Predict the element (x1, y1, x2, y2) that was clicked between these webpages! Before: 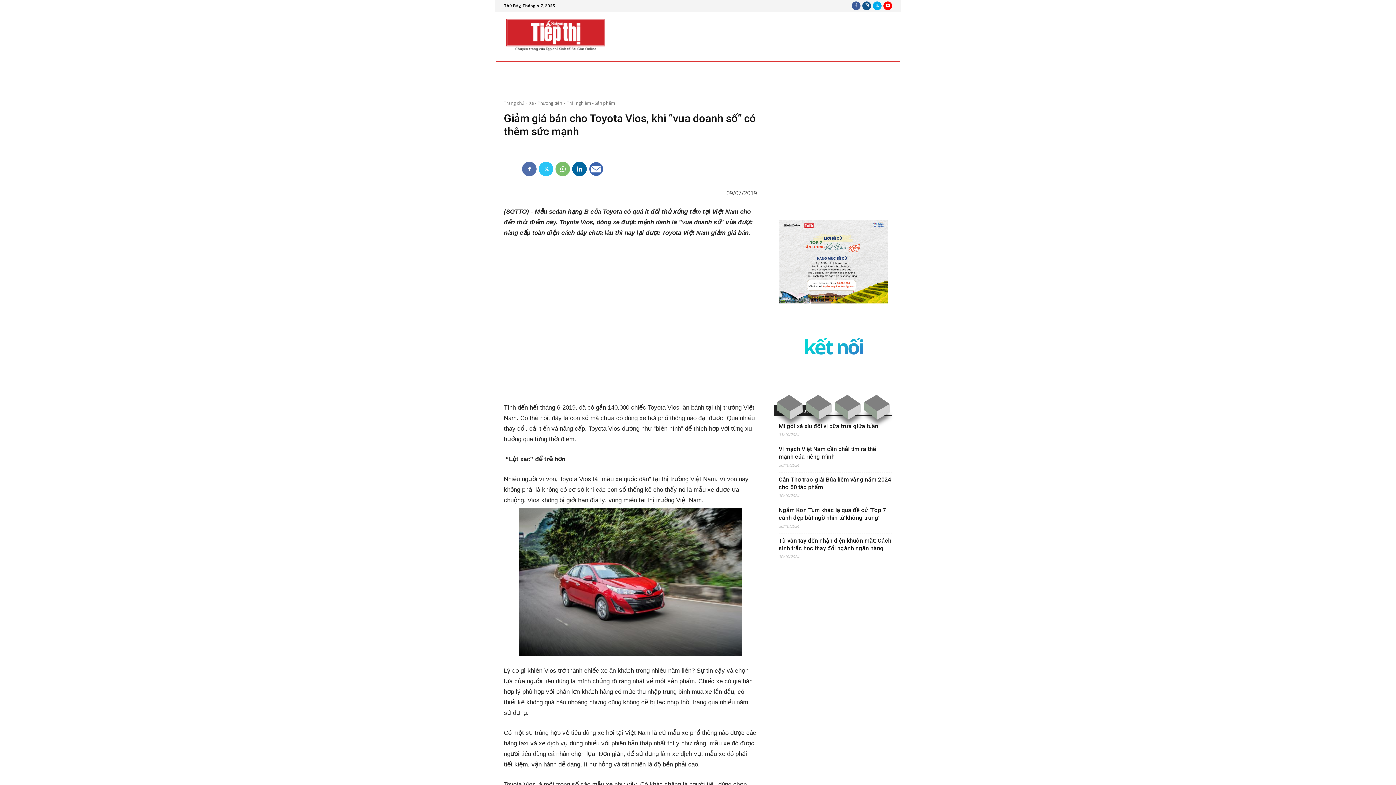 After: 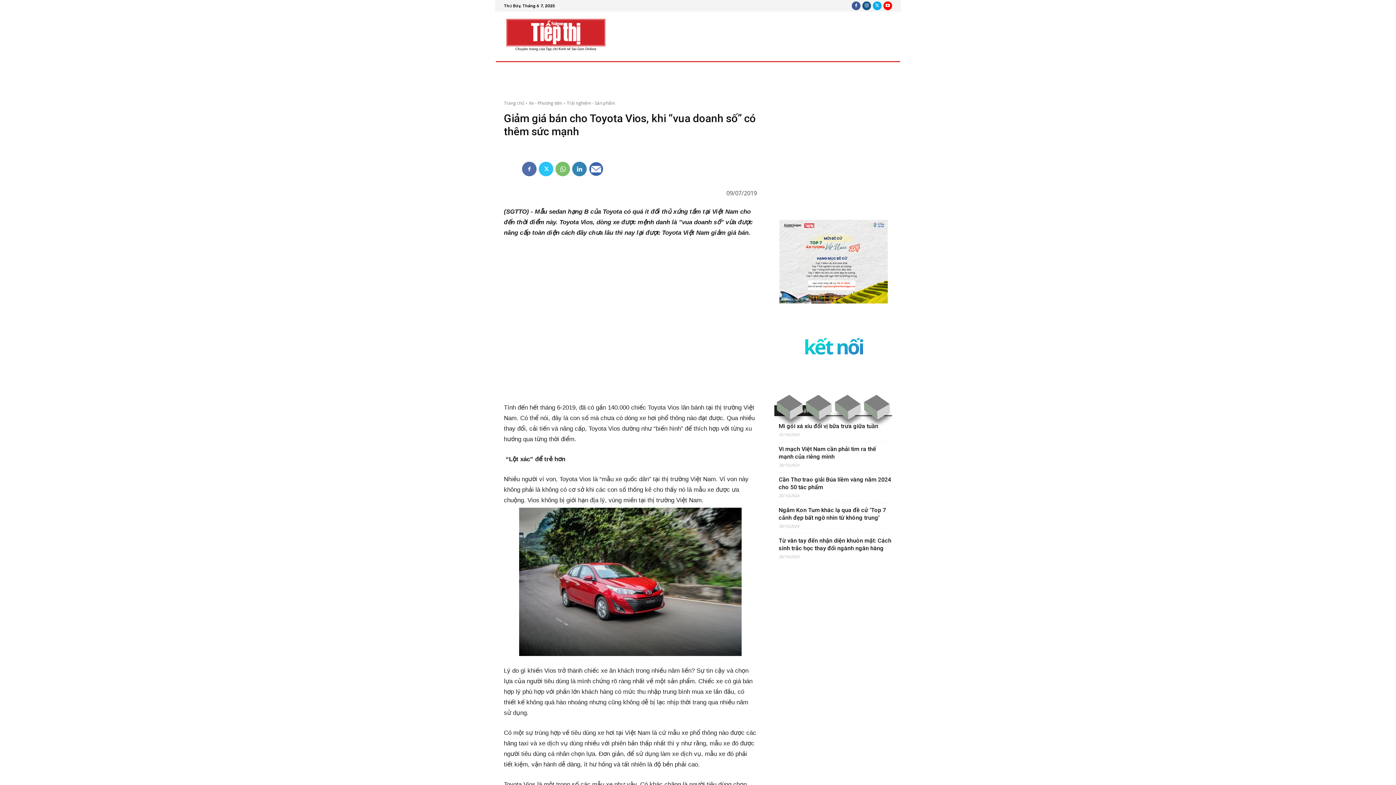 Action: bbox: (572, 161, 586, 176)